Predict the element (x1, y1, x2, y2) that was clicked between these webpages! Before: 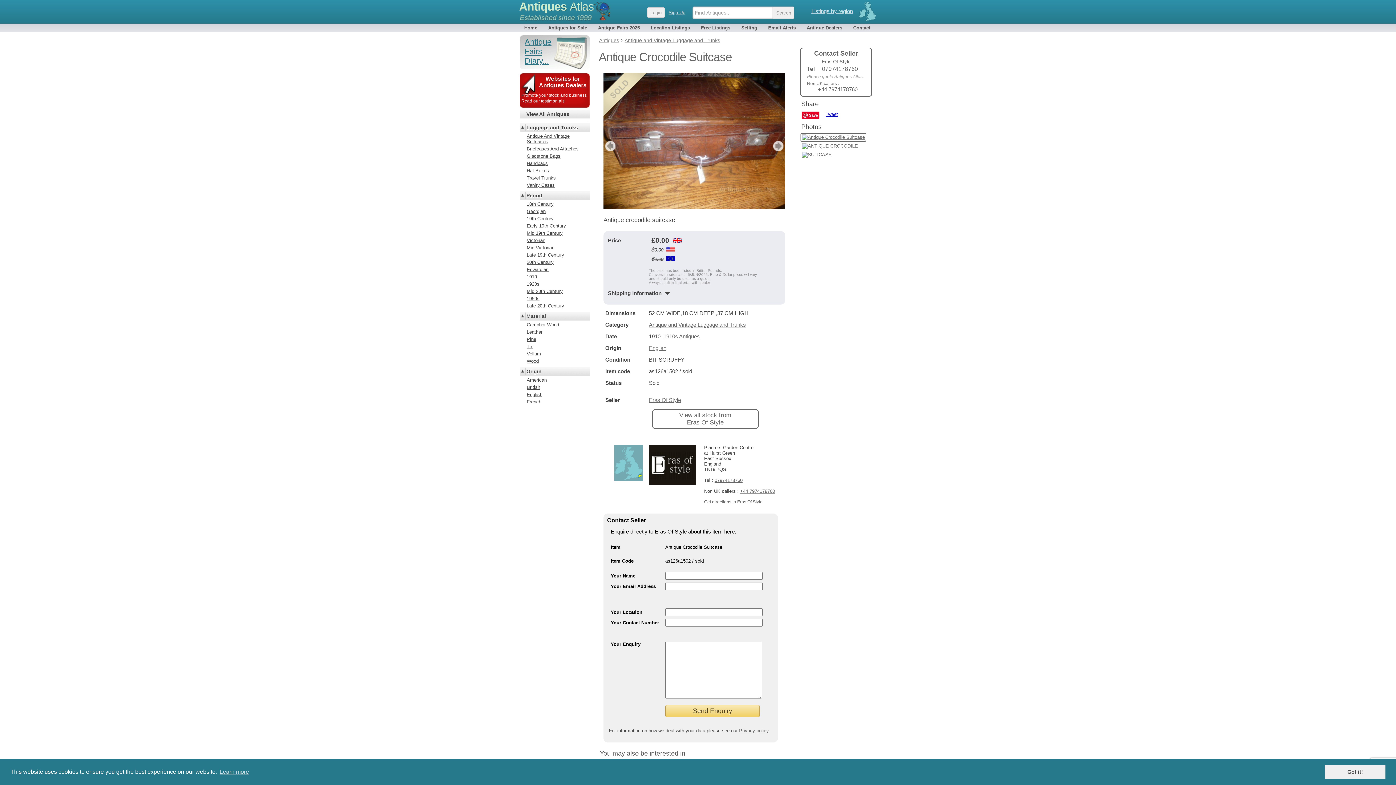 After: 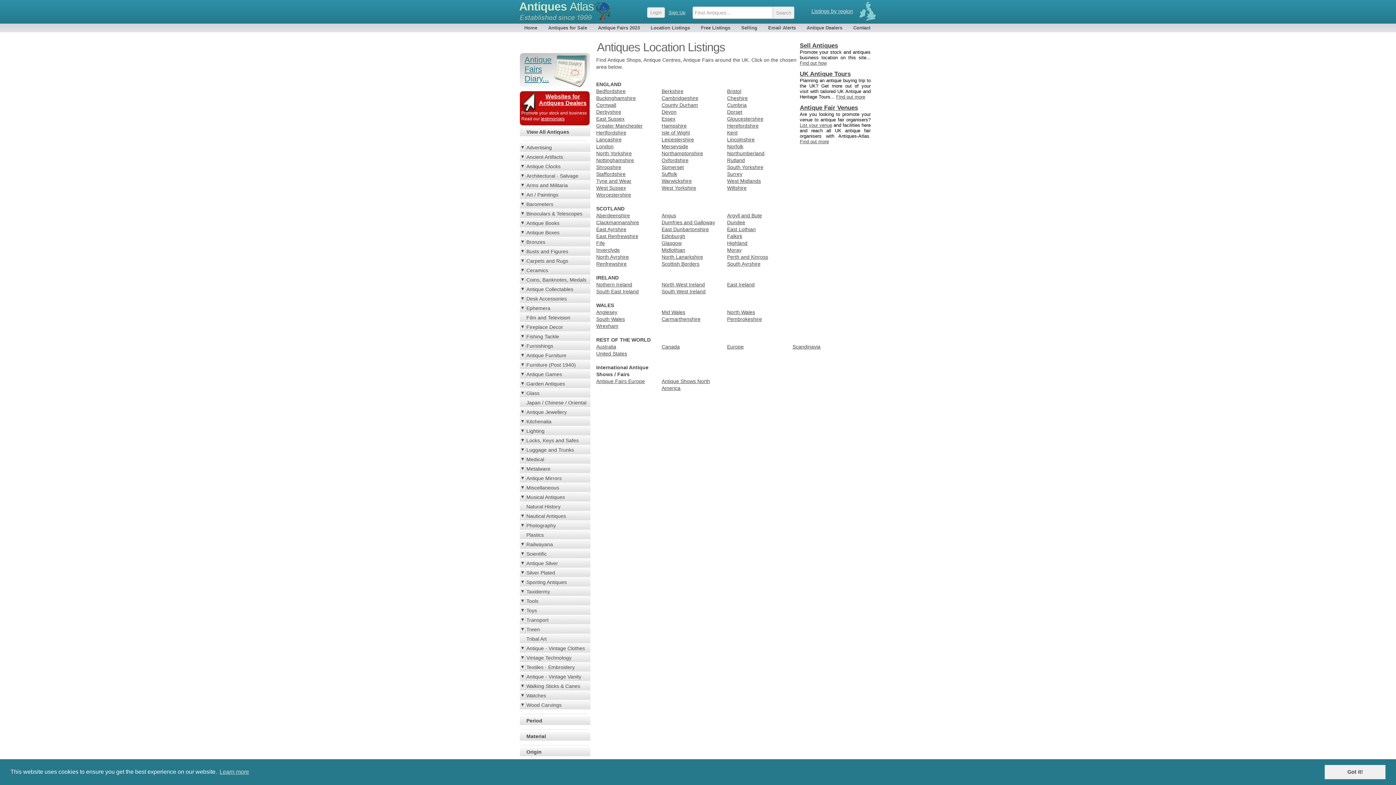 Action: bbox: (808, 7, 856, 15) label: Listings by region